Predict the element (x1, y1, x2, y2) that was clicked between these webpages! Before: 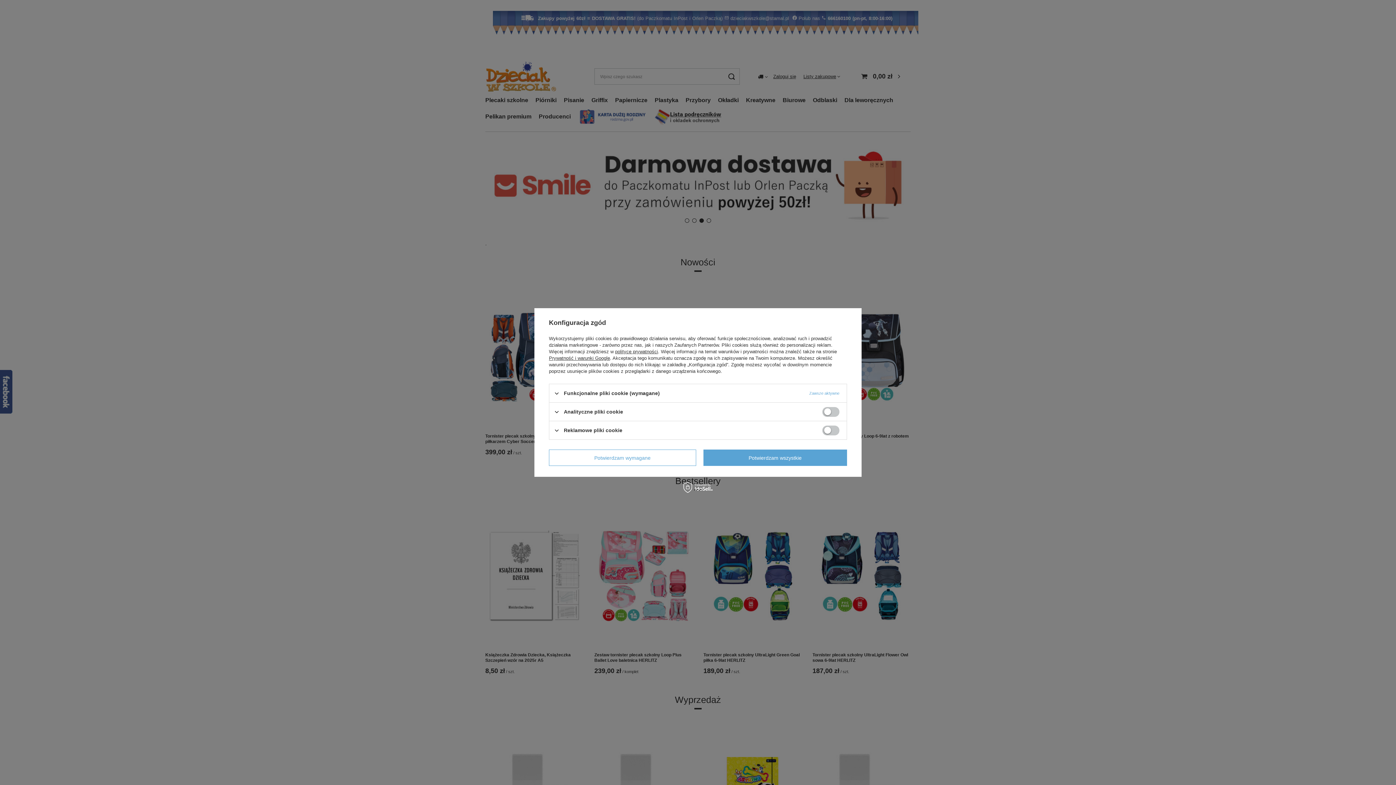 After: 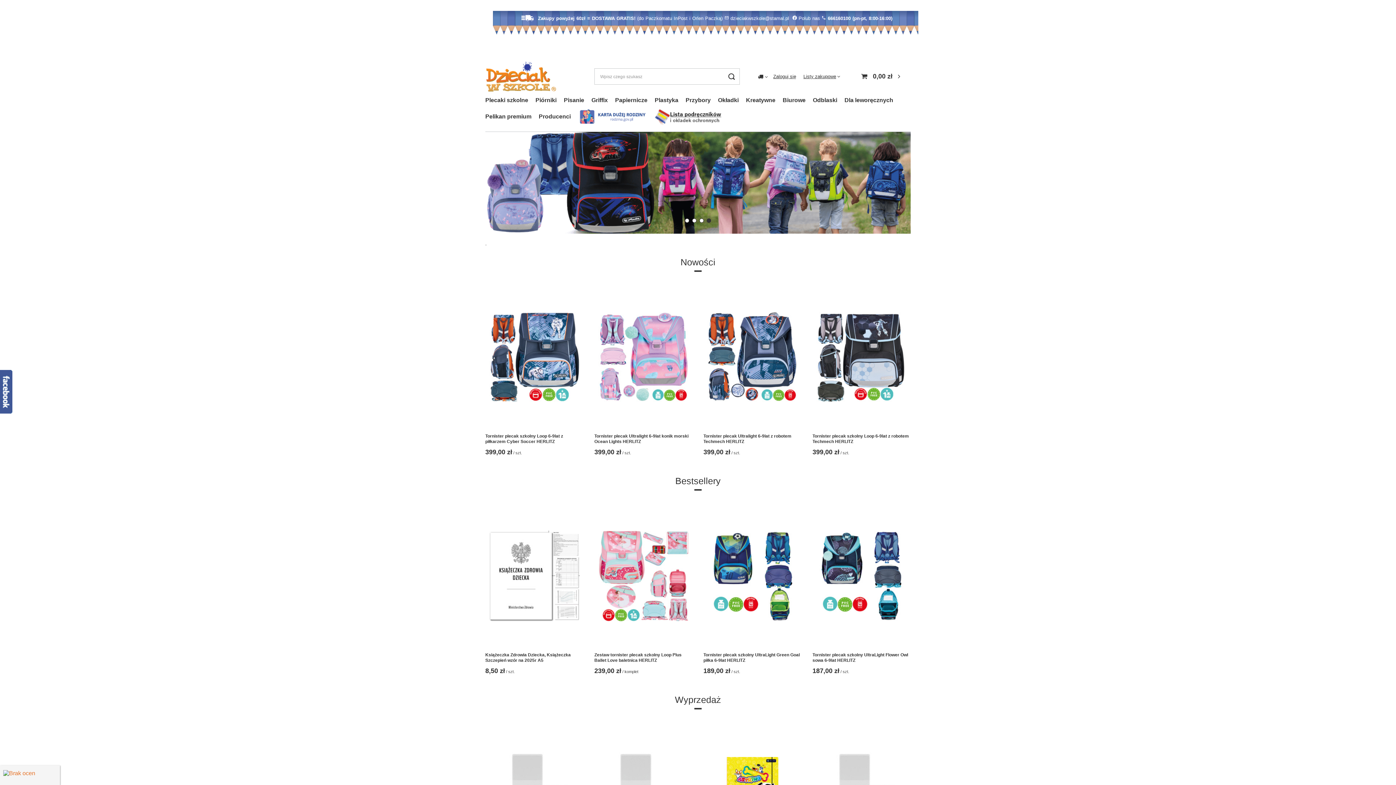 Action: bbox: (703, 449, 847, 466) label: Potwierdzam wszystkie